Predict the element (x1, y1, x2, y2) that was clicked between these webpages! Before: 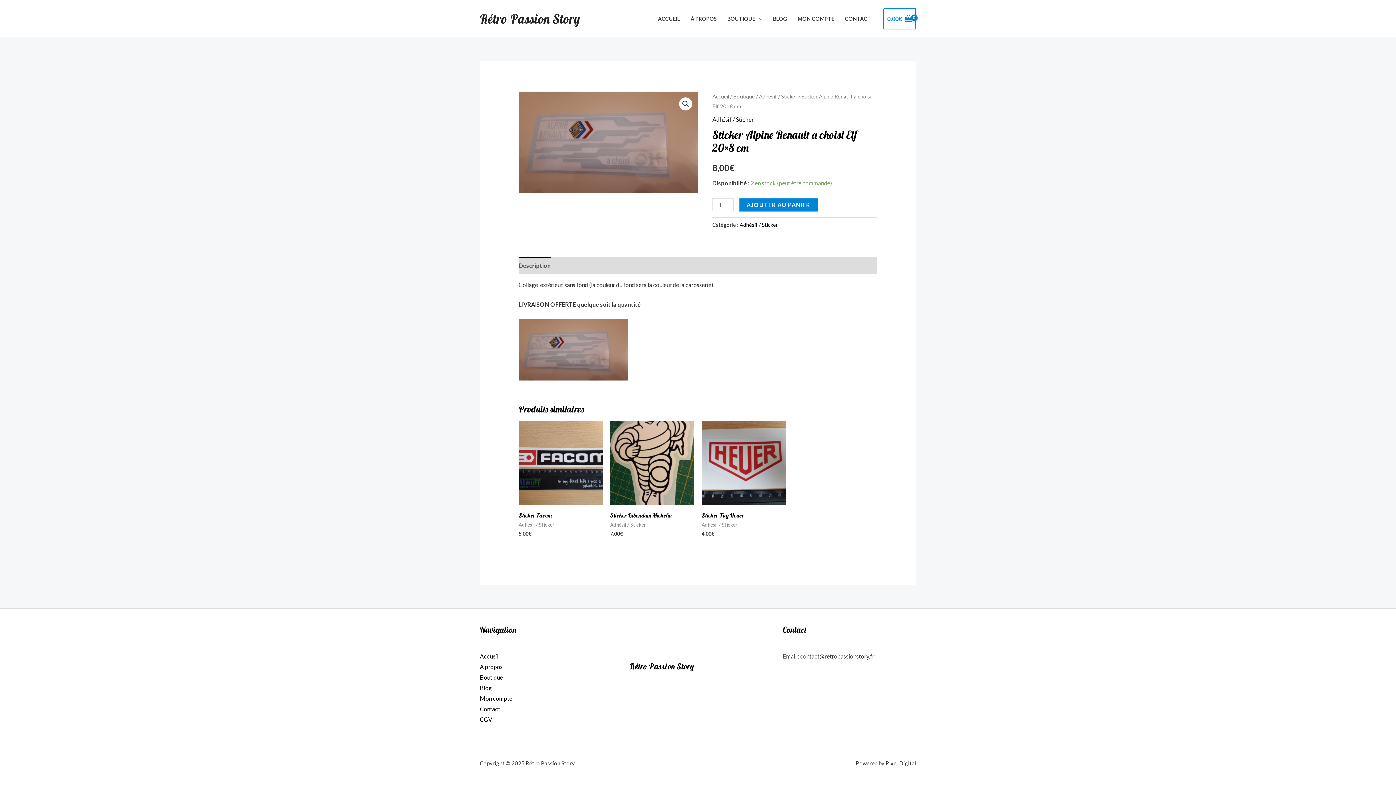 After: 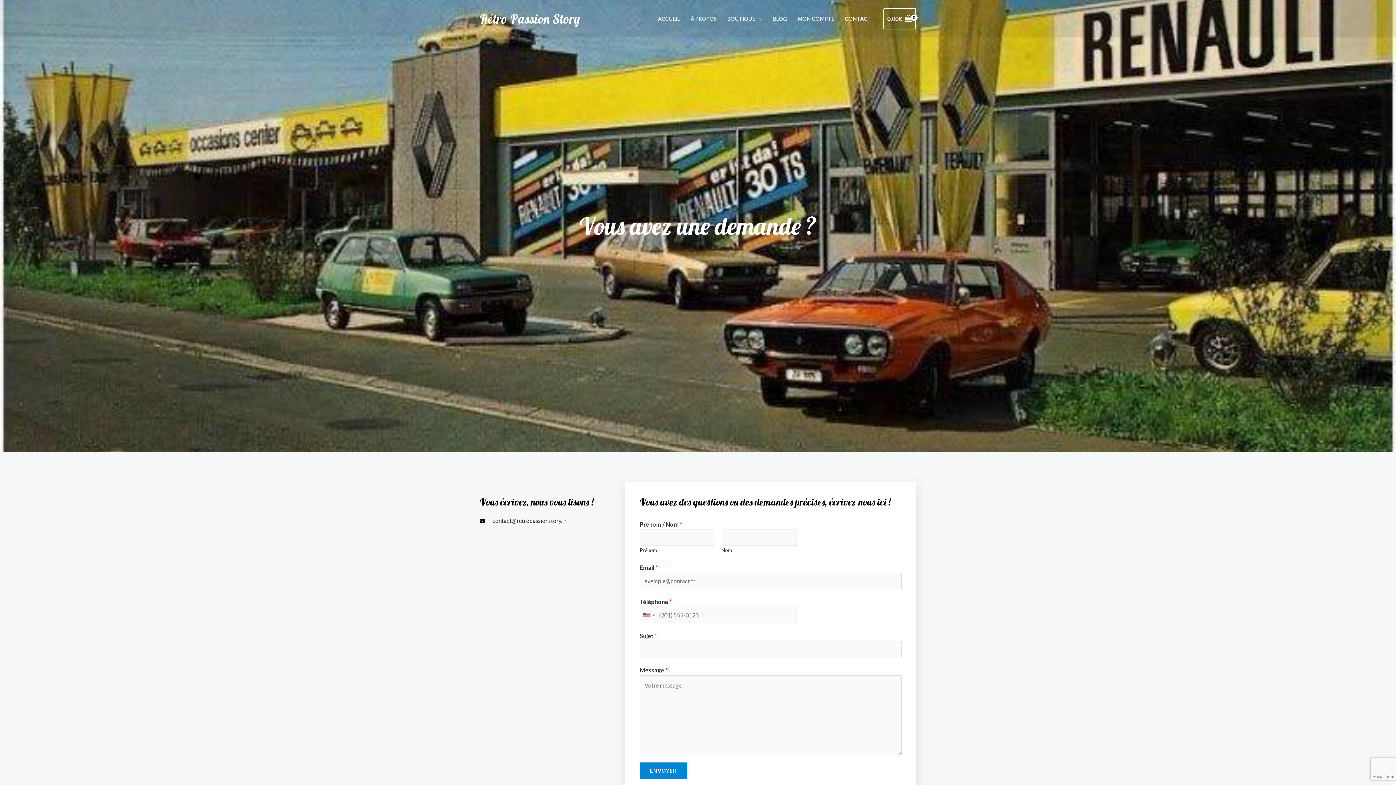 Action: label: CONTACT bbox: (839, 6, 876, 31)